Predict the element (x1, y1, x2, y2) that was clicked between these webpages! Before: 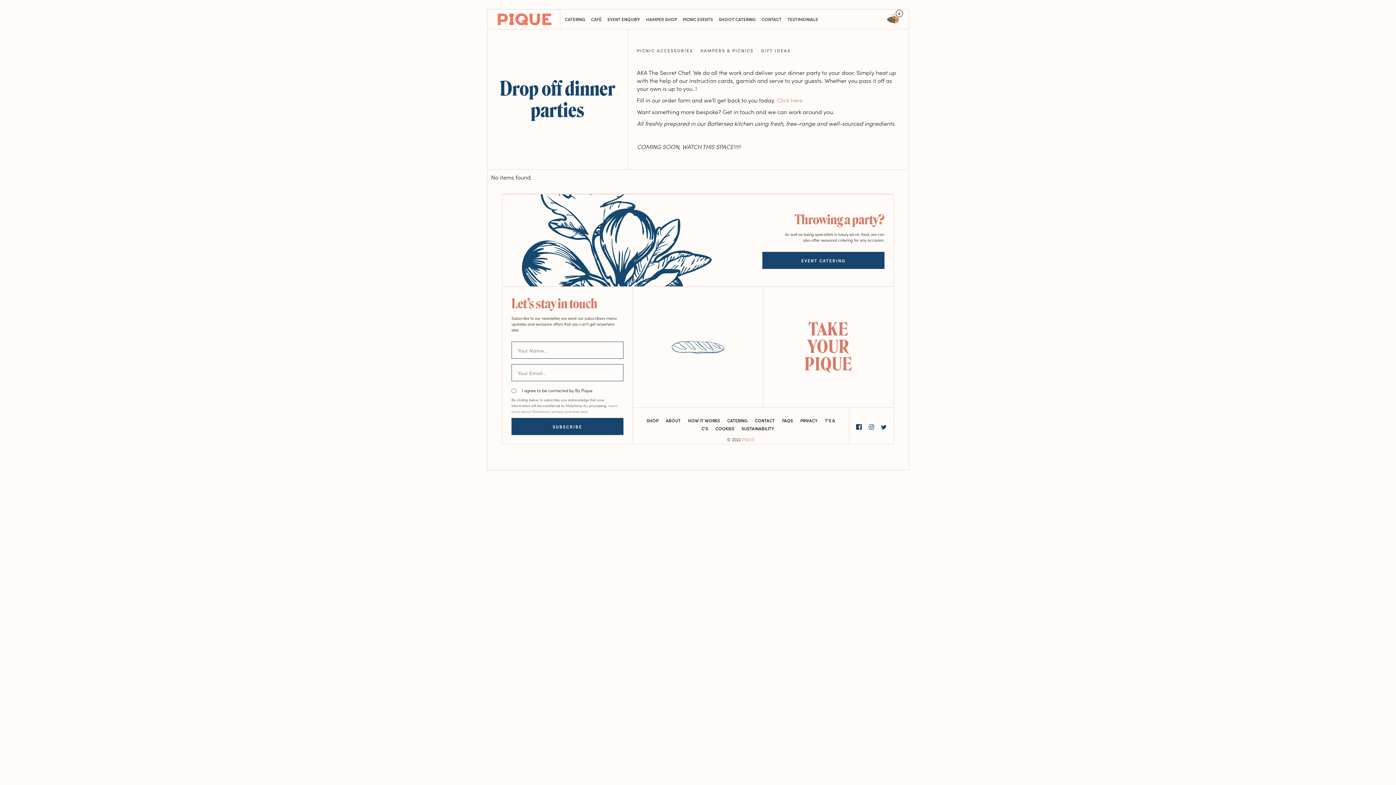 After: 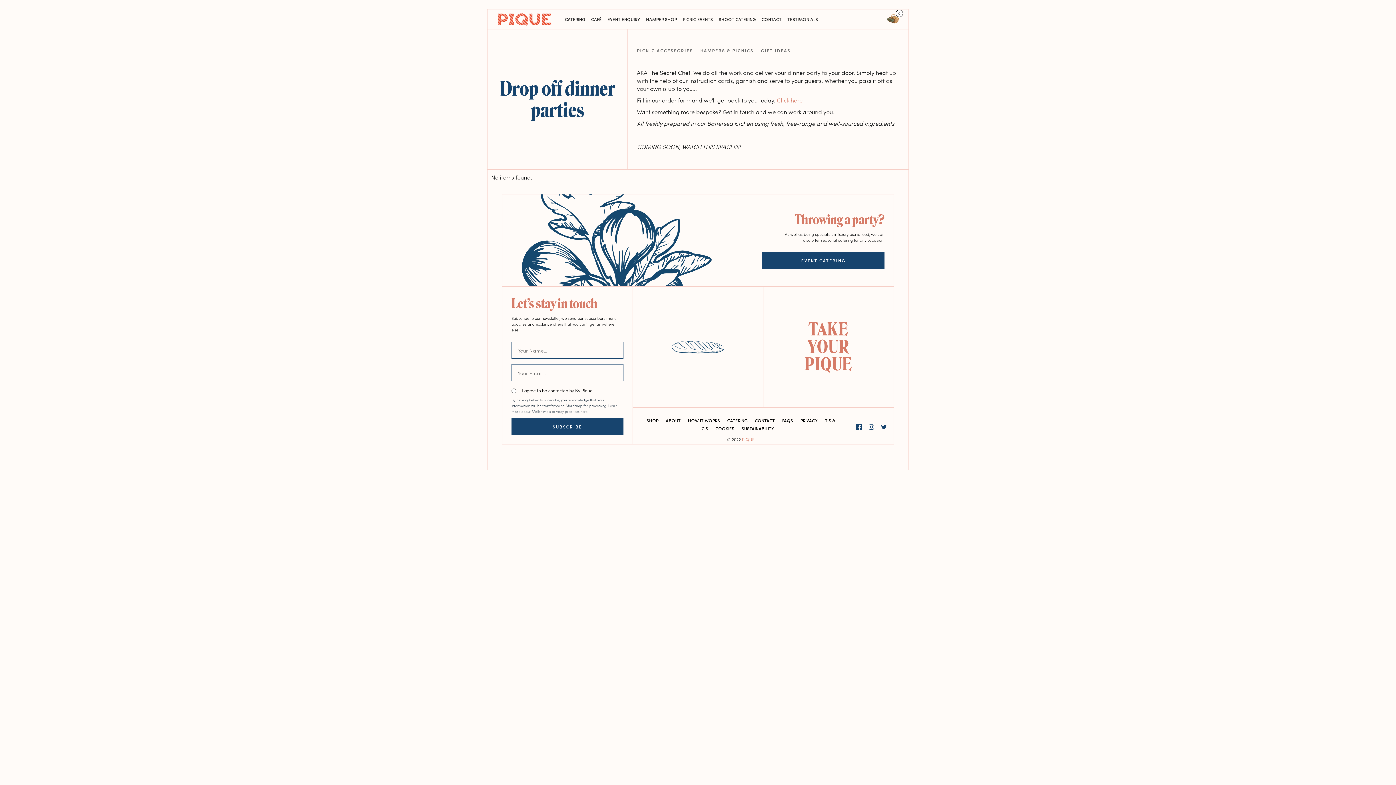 Action: bbox: (856, 422, 862, 430)